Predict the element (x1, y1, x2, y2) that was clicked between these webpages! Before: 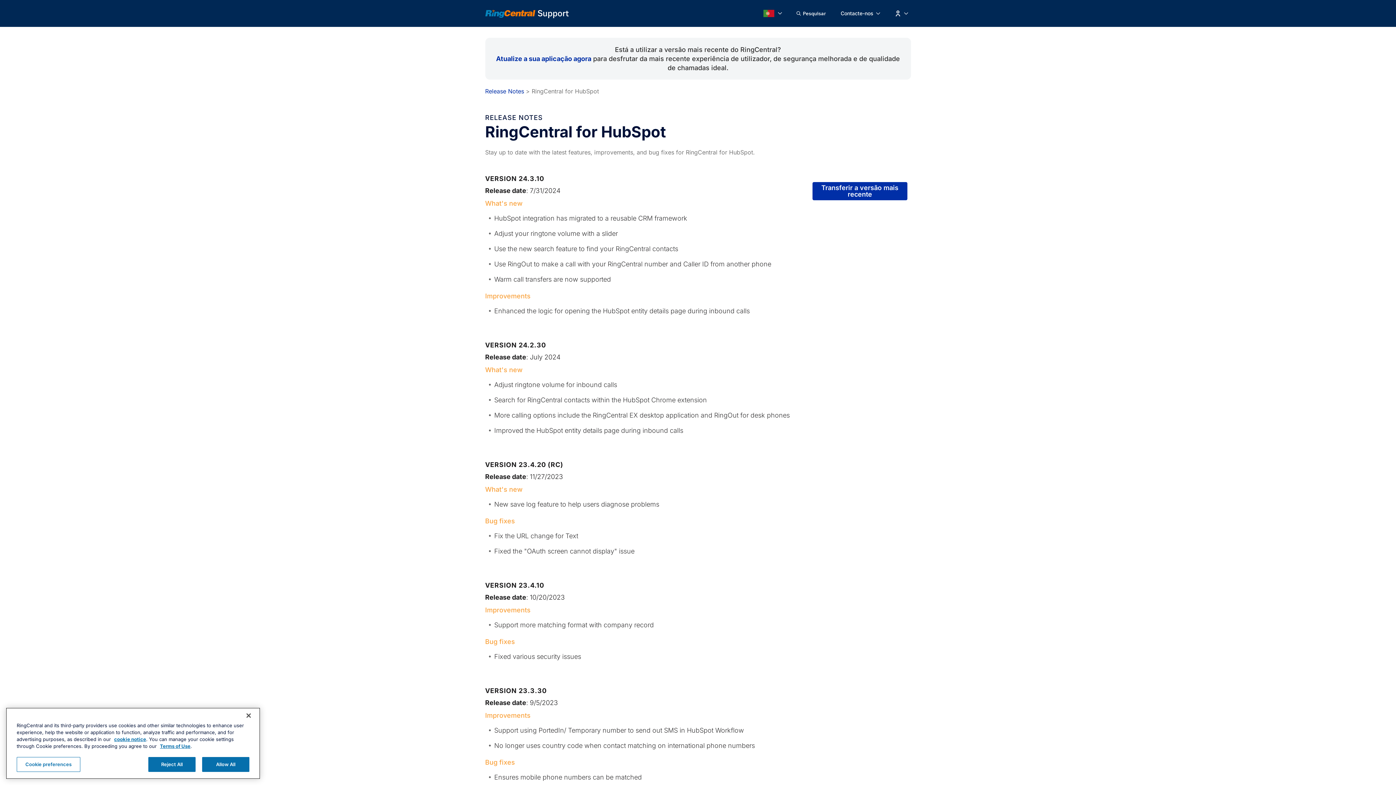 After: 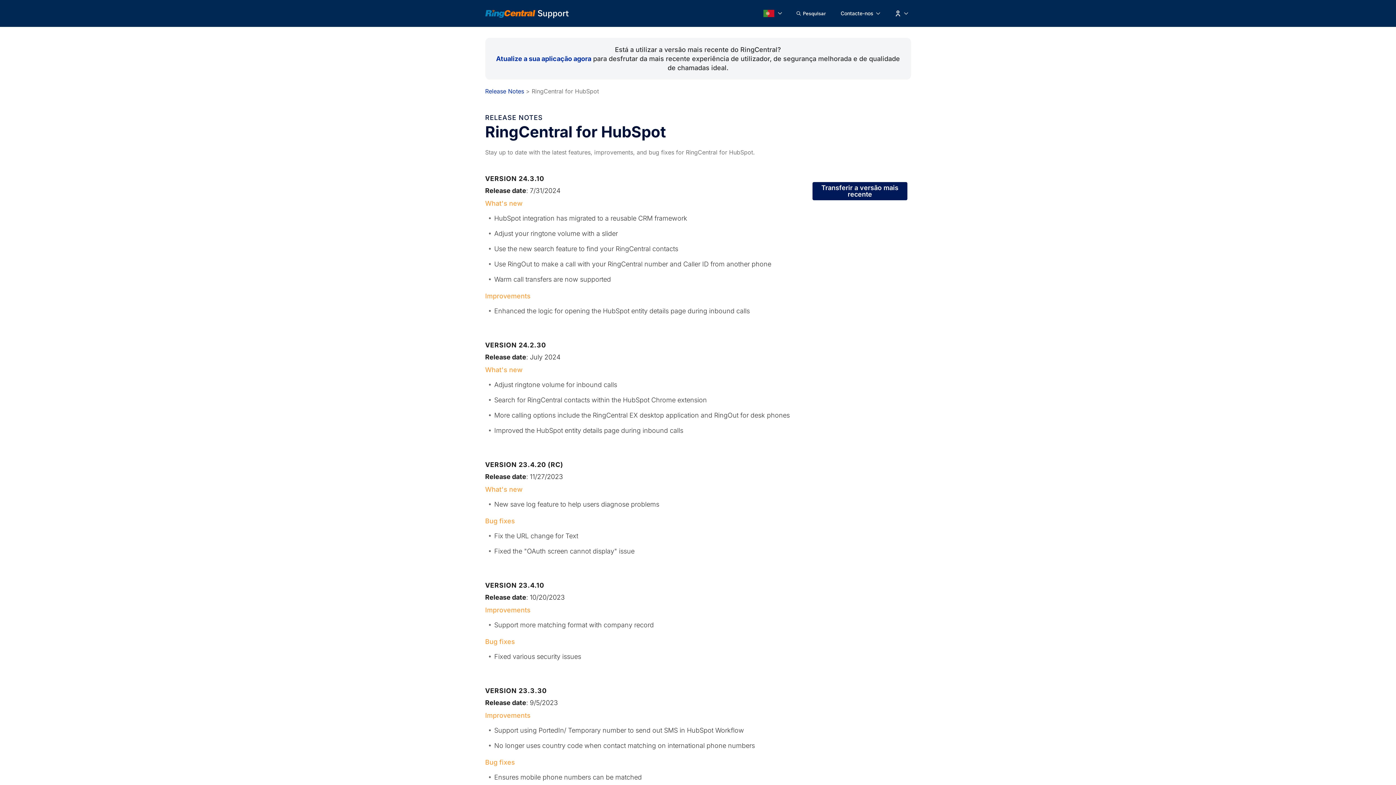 Action: label: Transferir a versão mais recente bbox: (812, 182, 907, 200)